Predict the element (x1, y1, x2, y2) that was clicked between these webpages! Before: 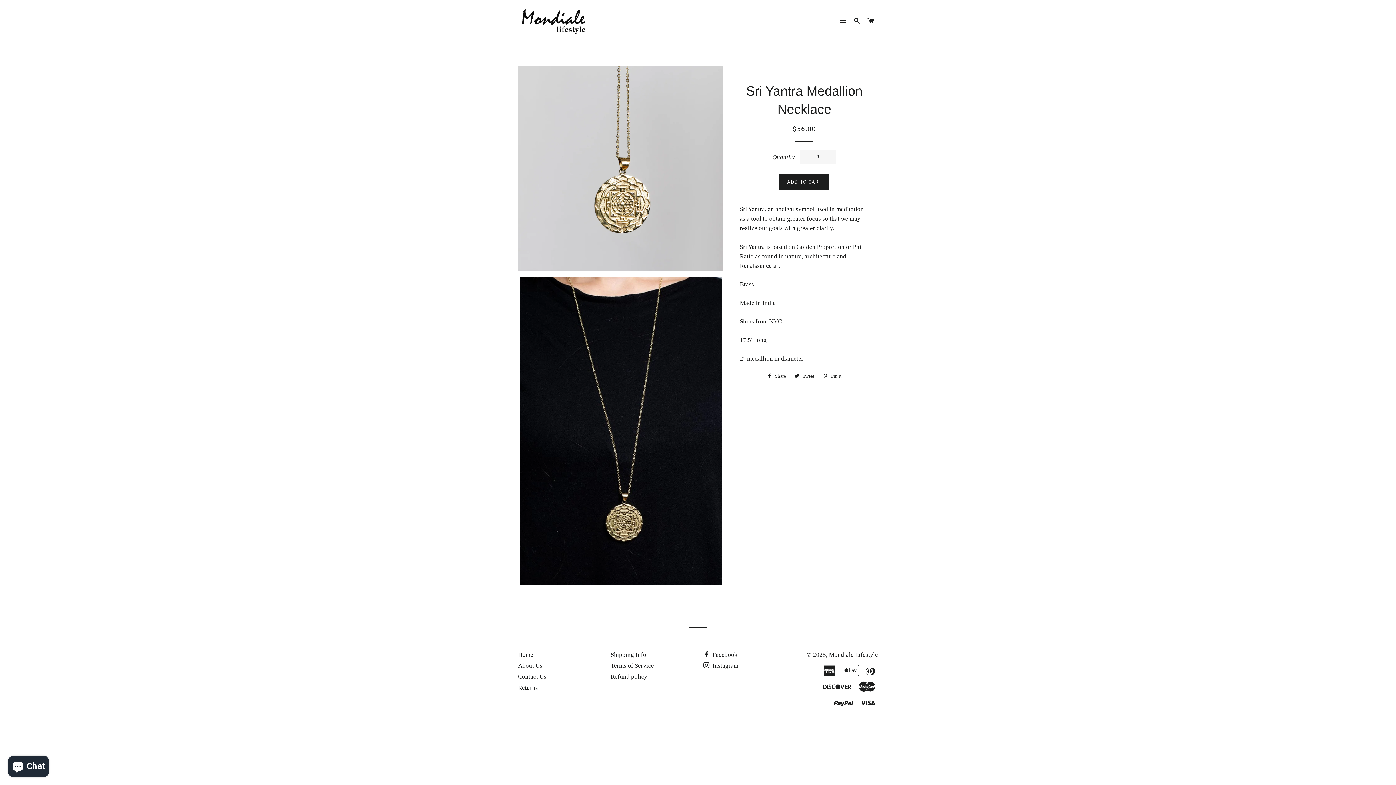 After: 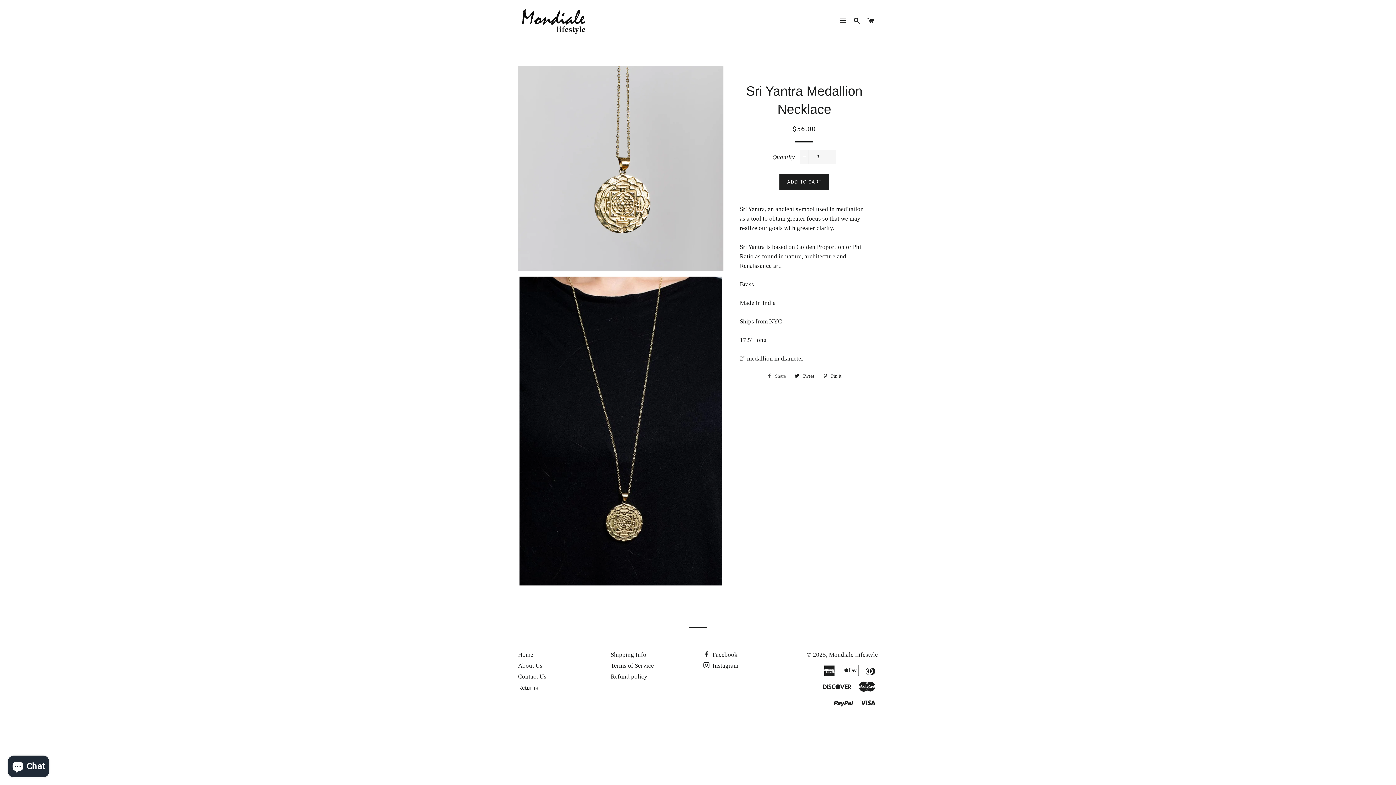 Action: label:  Share
Share on Facebook bbox: (763, 370, 789, 381)